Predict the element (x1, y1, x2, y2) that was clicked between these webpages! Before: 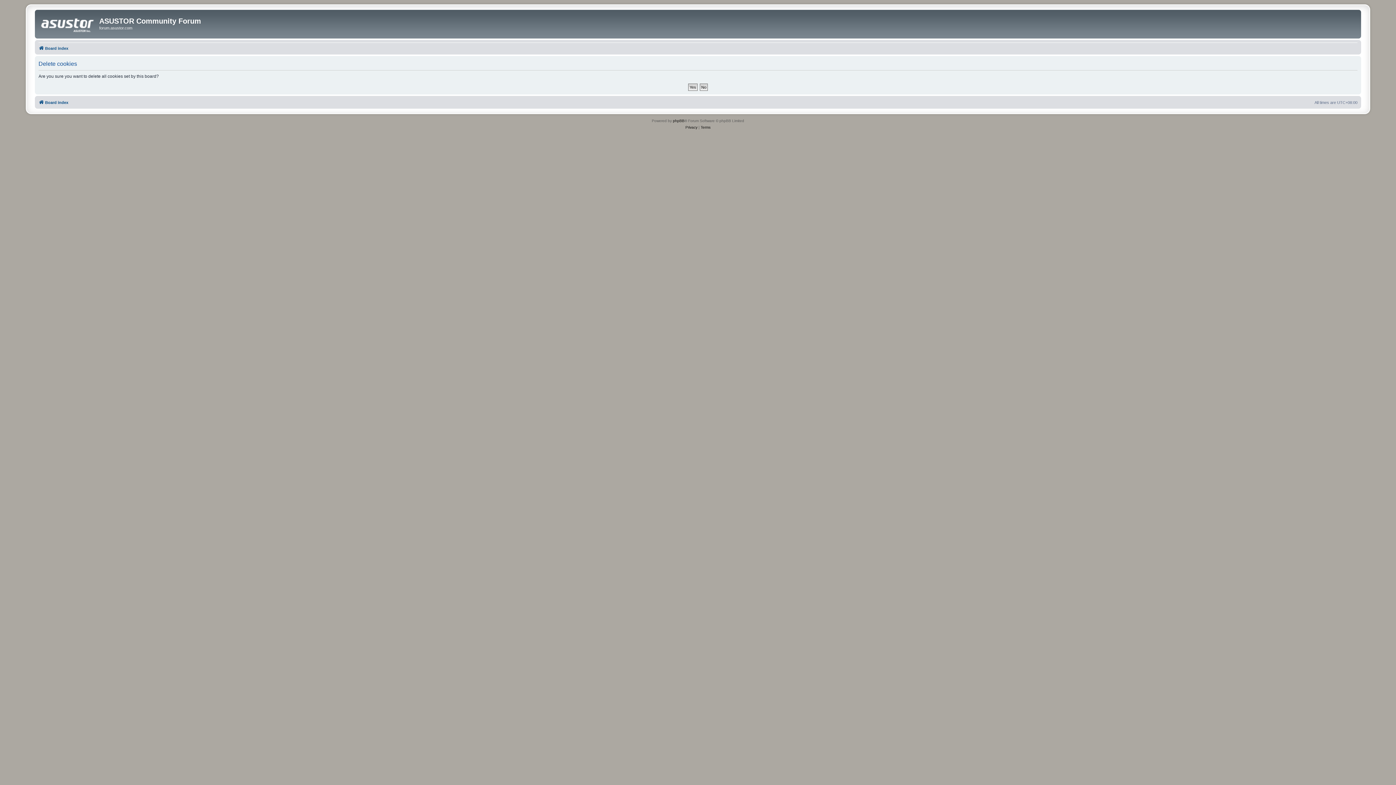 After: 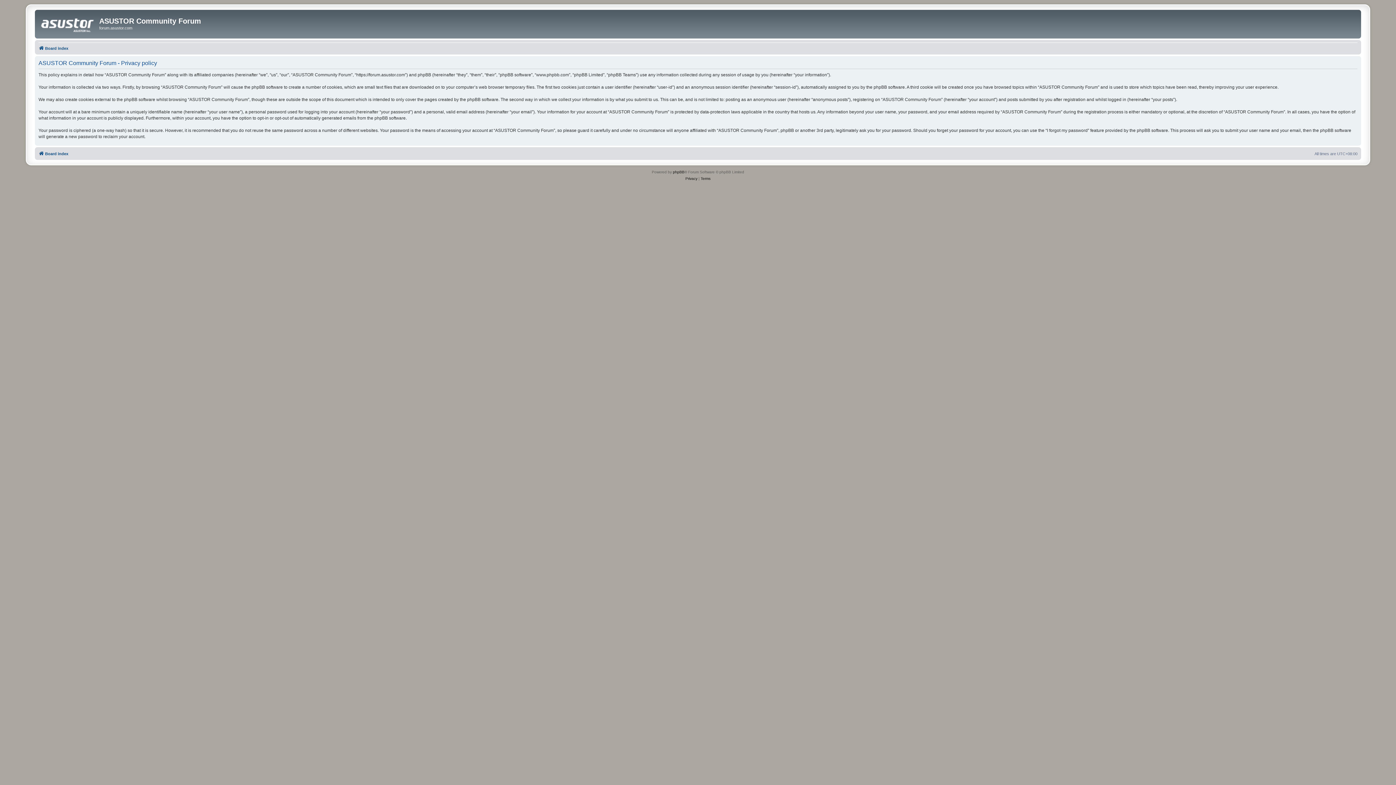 Action: label: Privacy bbox: (685, 124, 697, 130)